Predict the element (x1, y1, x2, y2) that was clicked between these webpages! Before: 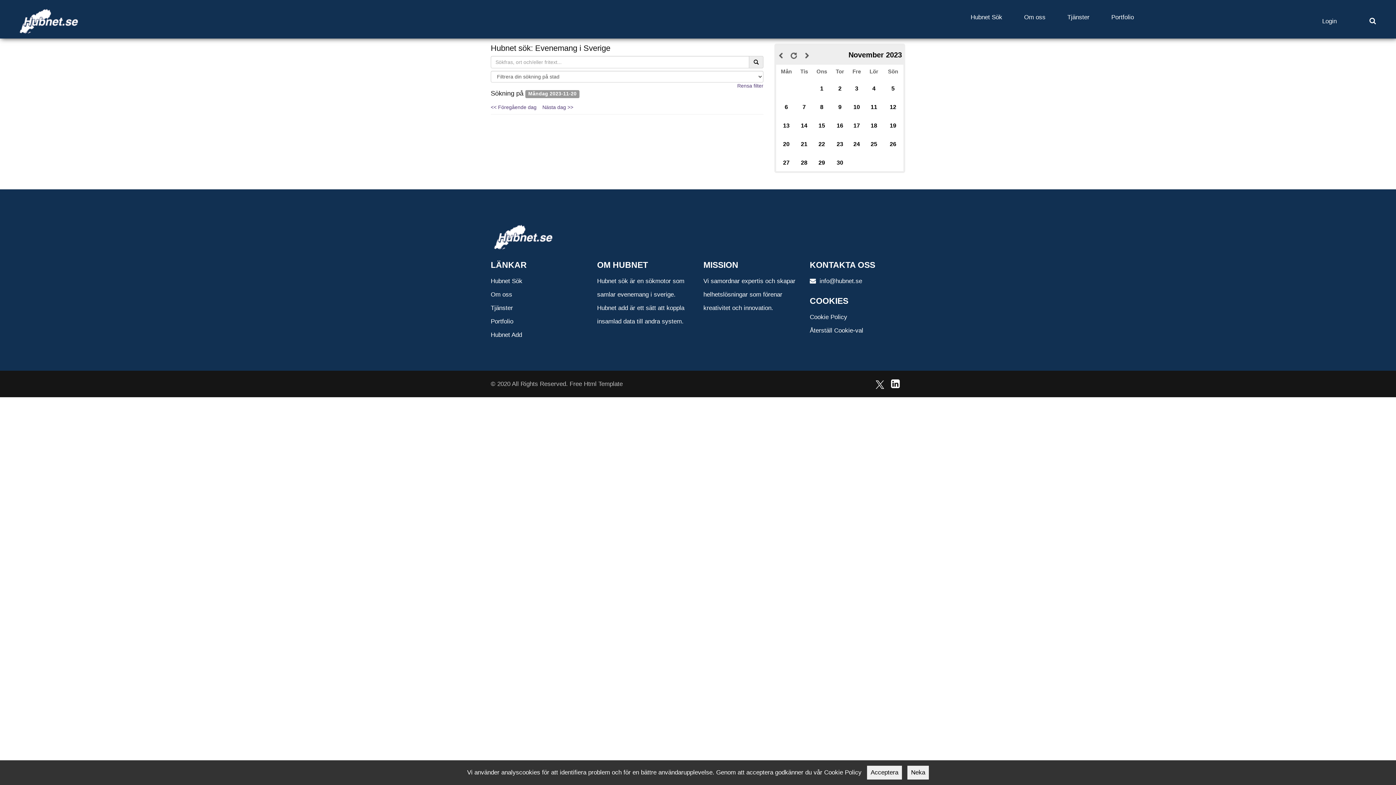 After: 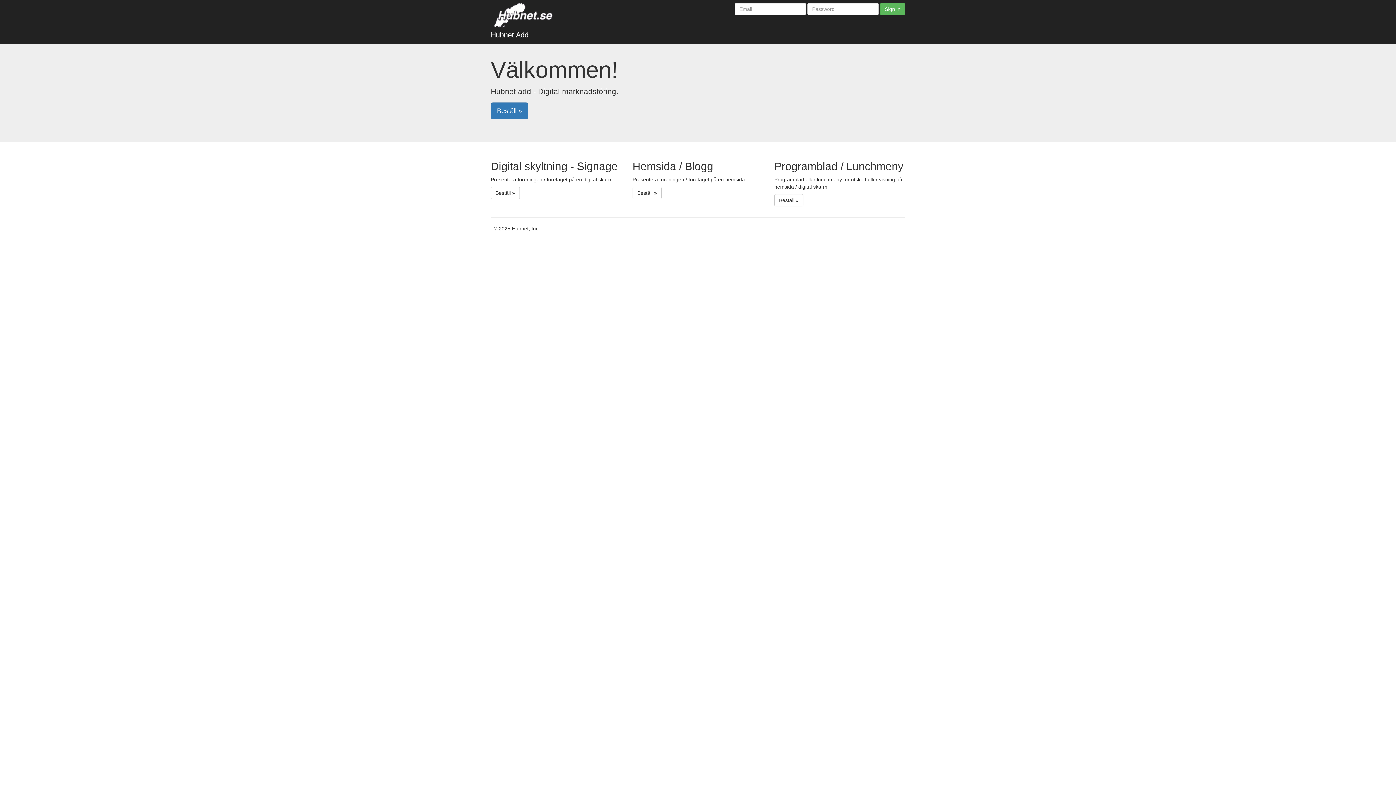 Action: bbox: (1318, 15, 1340, 27) label: Login